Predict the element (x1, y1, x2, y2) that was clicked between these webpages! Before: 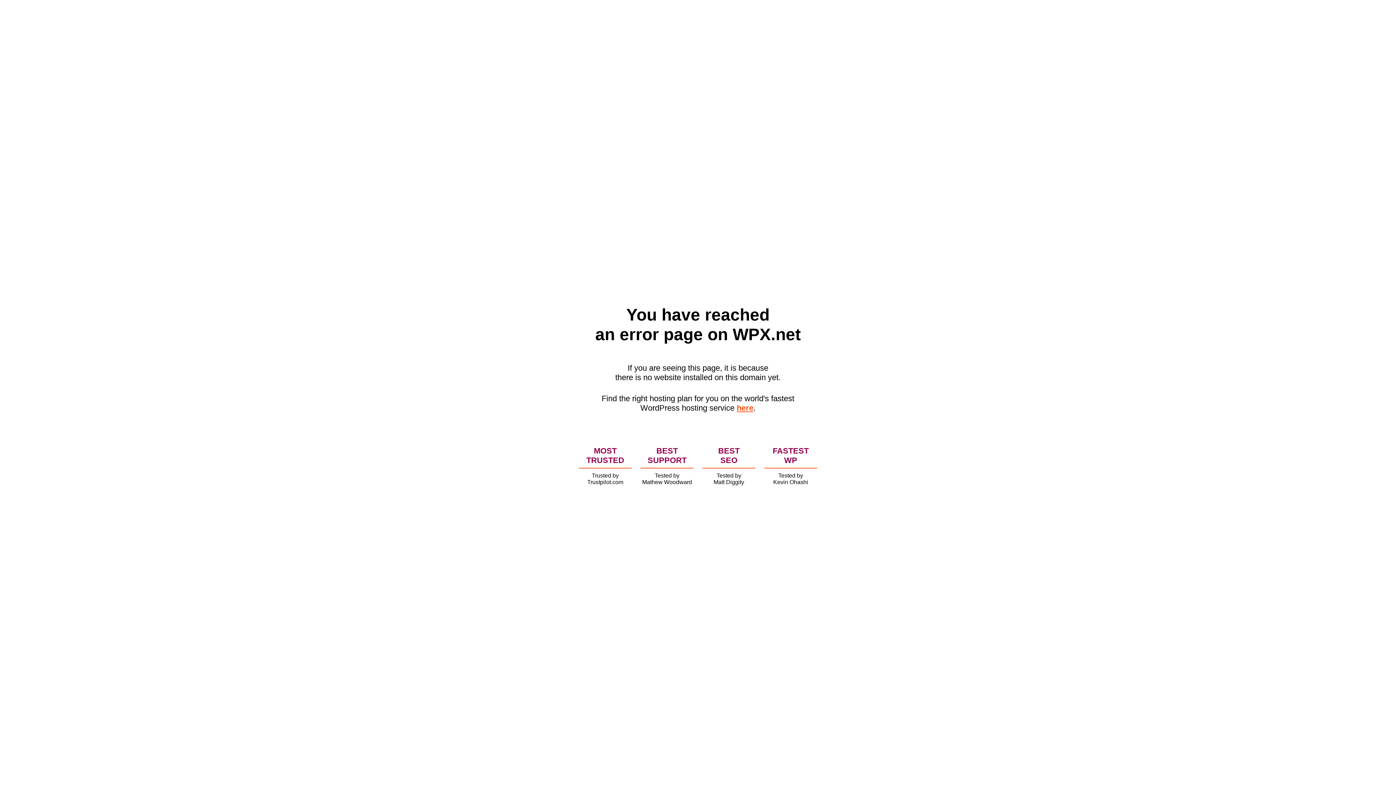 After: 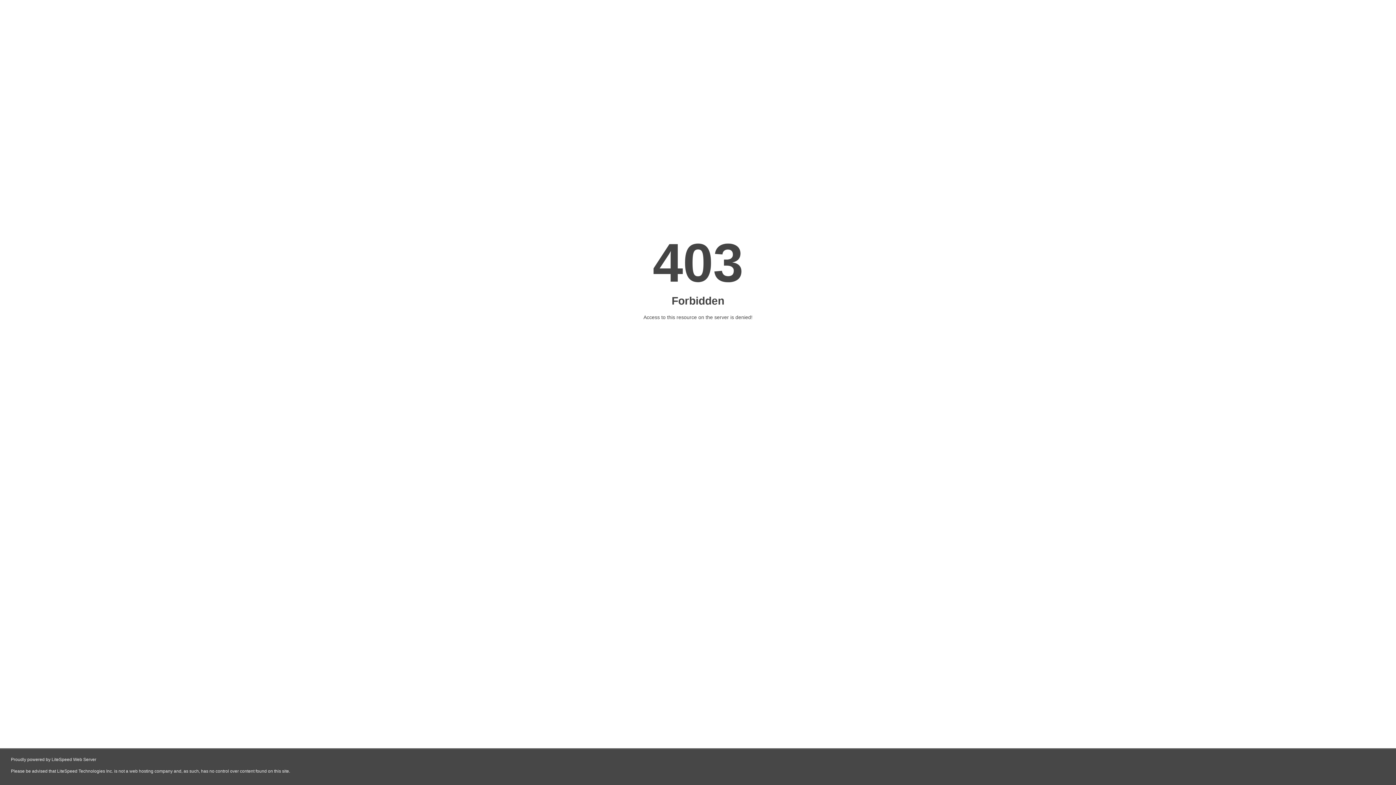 Action: bbox: (736, 403, 753, 412) label: here